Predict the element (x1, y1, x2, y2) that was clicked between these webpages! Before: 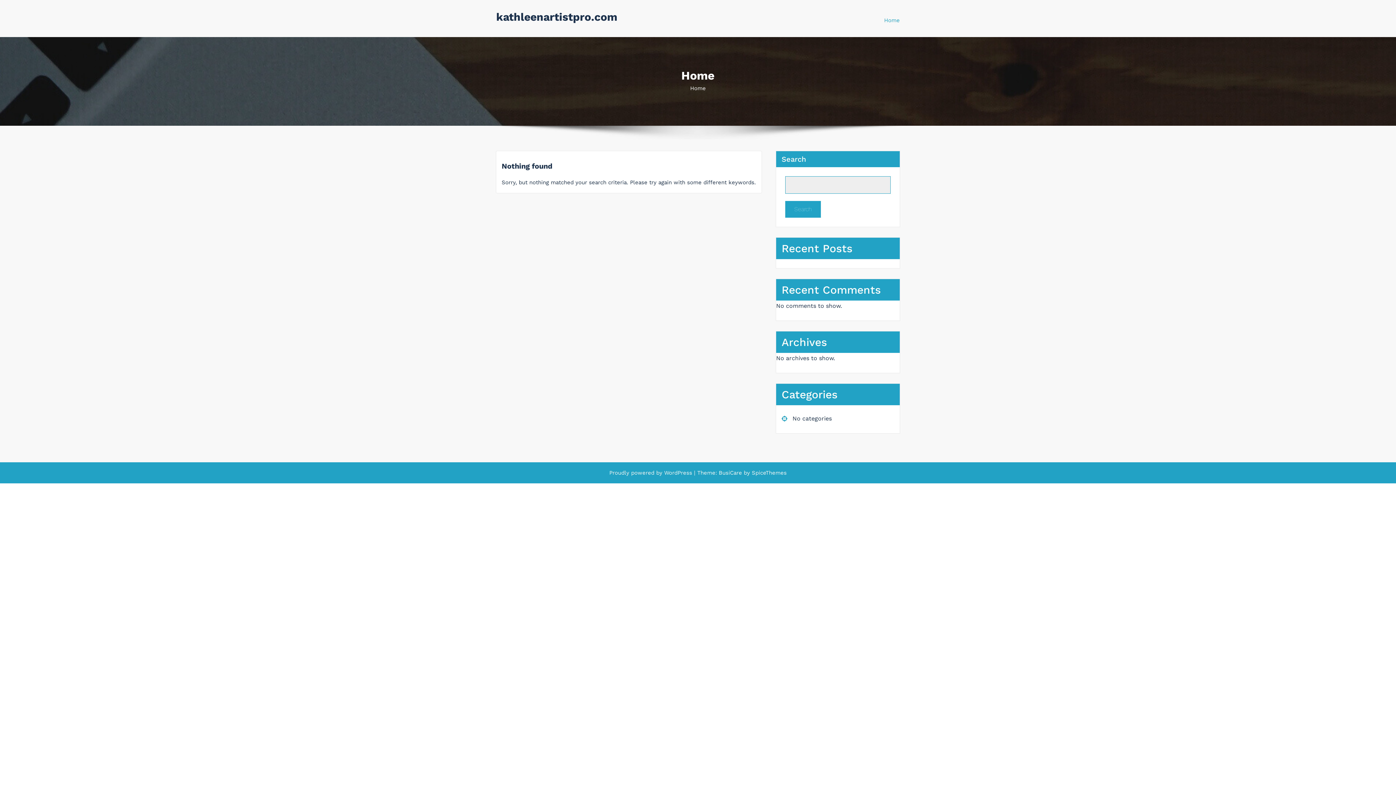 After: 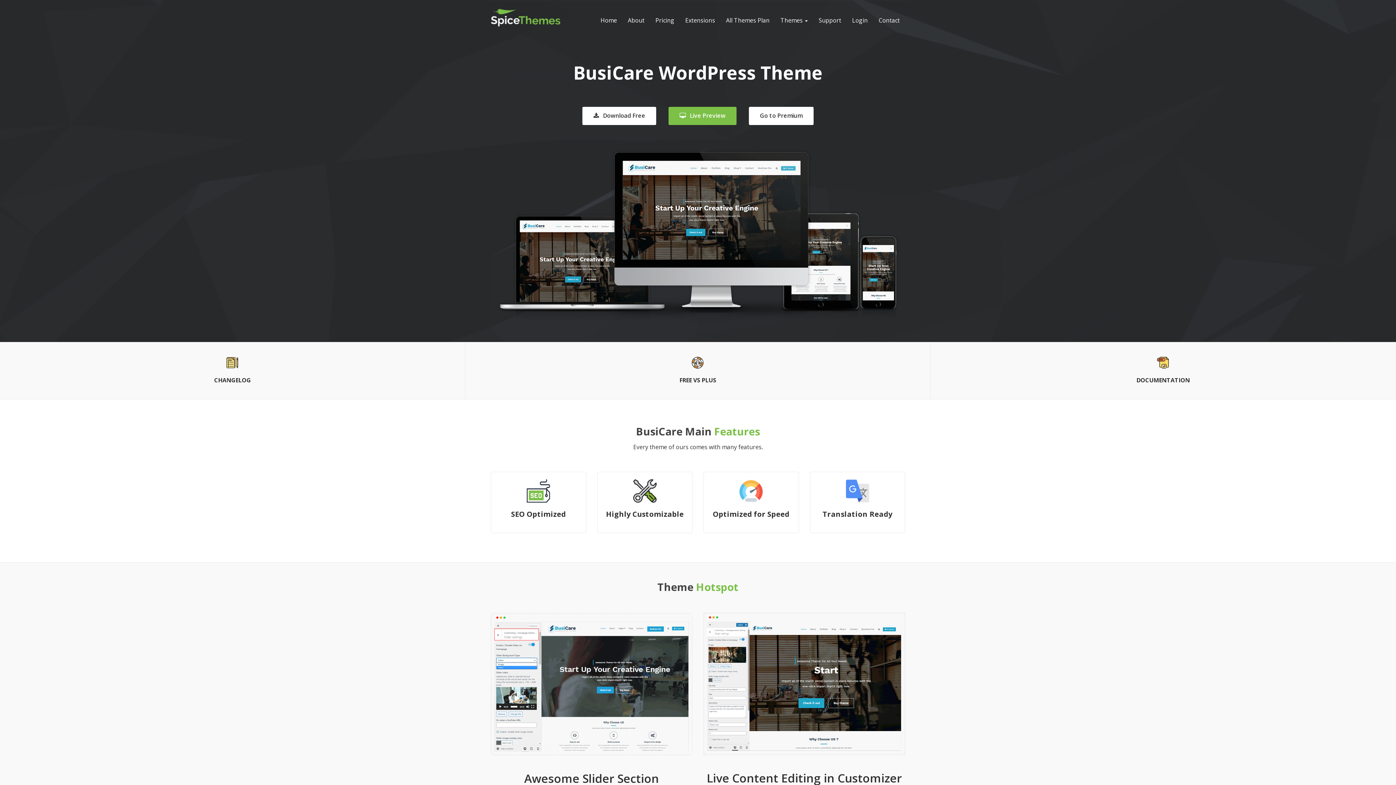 Action: label: BusiCare  bbox: (718, 469, 744, 476)